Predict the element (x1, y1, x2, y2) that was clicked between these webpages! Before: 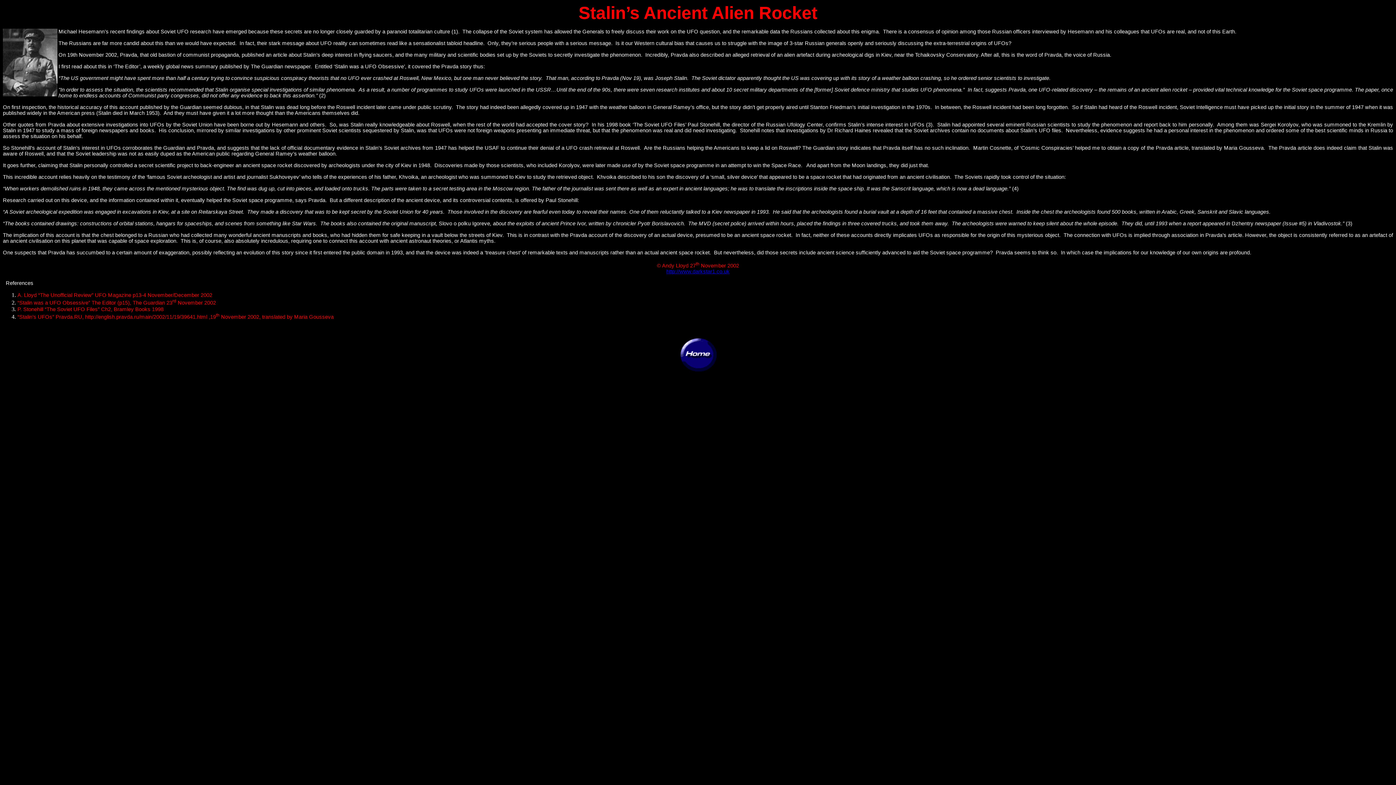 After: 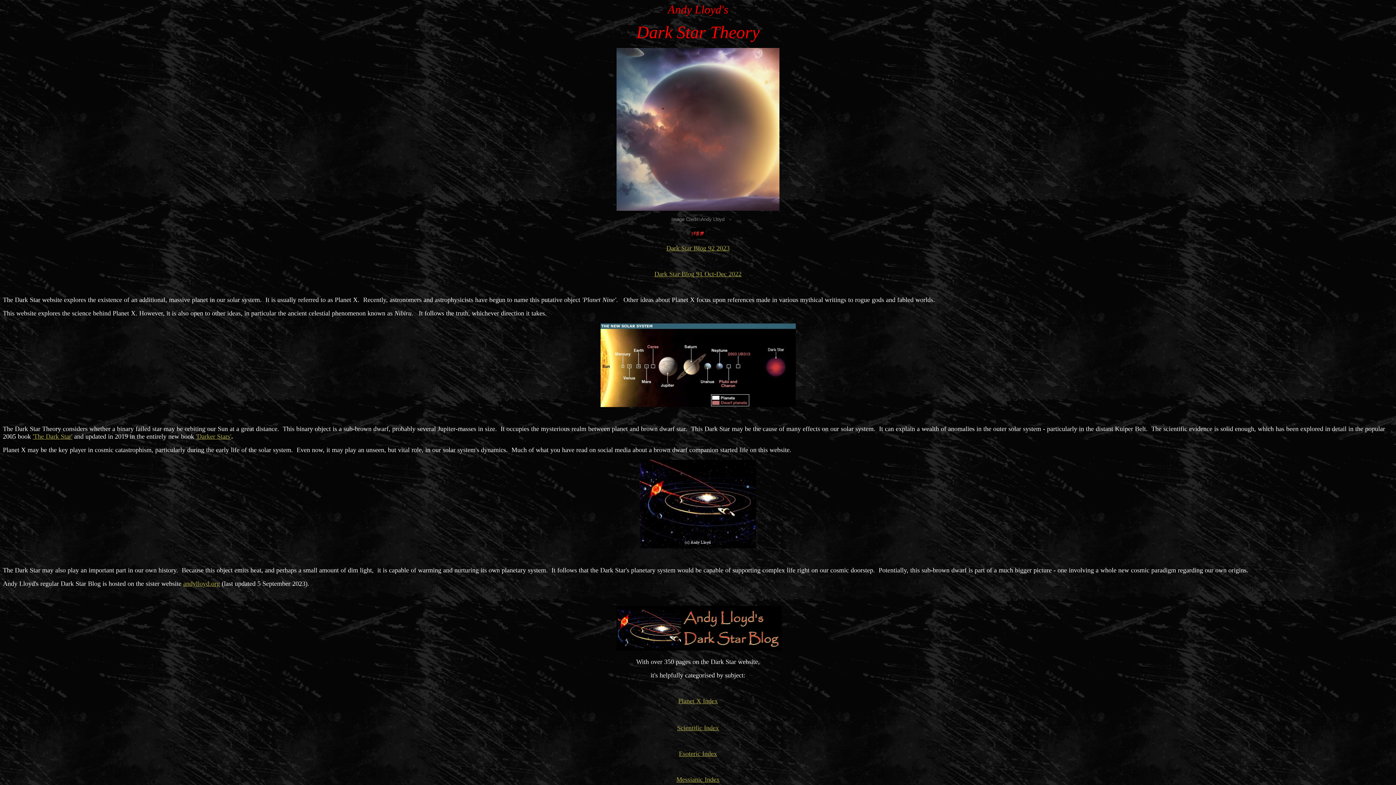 Action: label: http://www.darkstar1.co.uk bbox: (666, 268, 729, 274)